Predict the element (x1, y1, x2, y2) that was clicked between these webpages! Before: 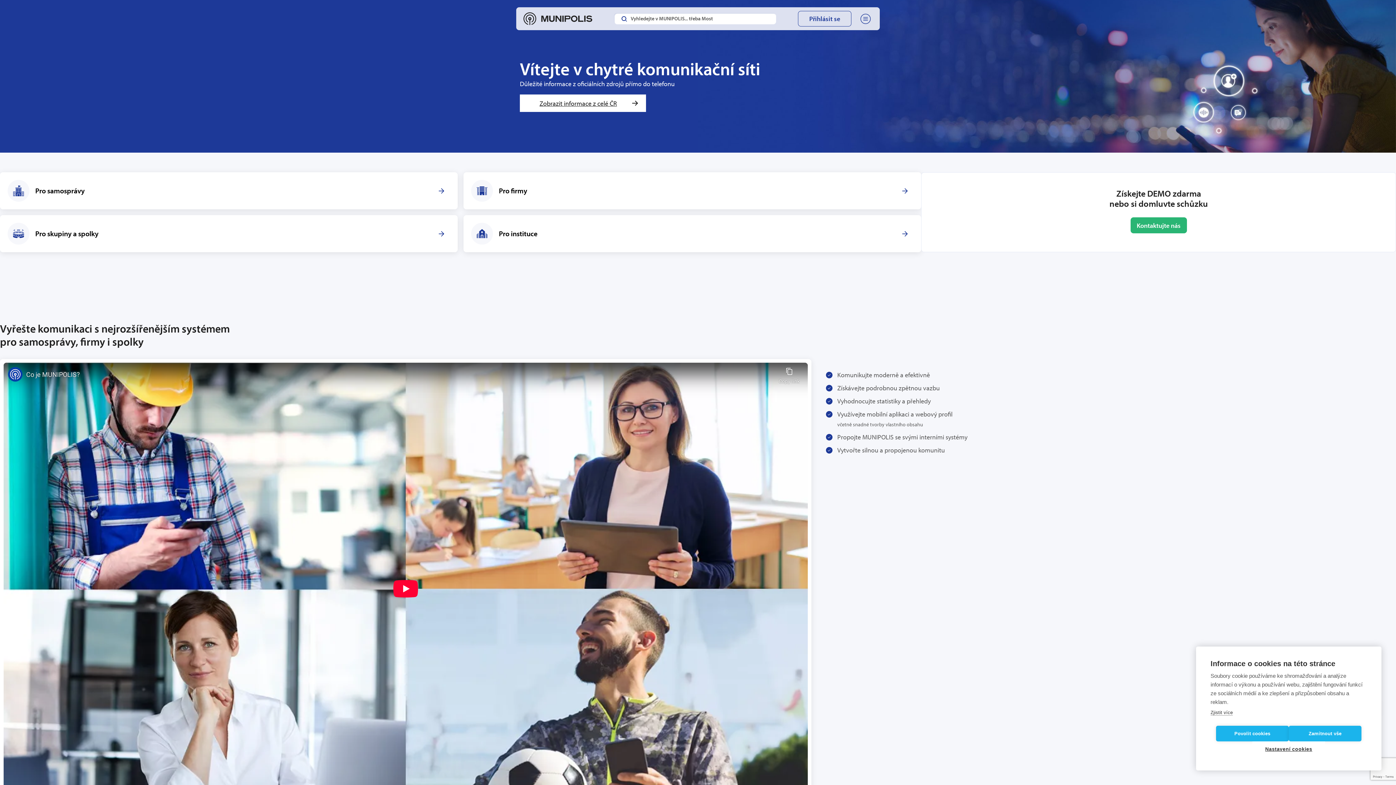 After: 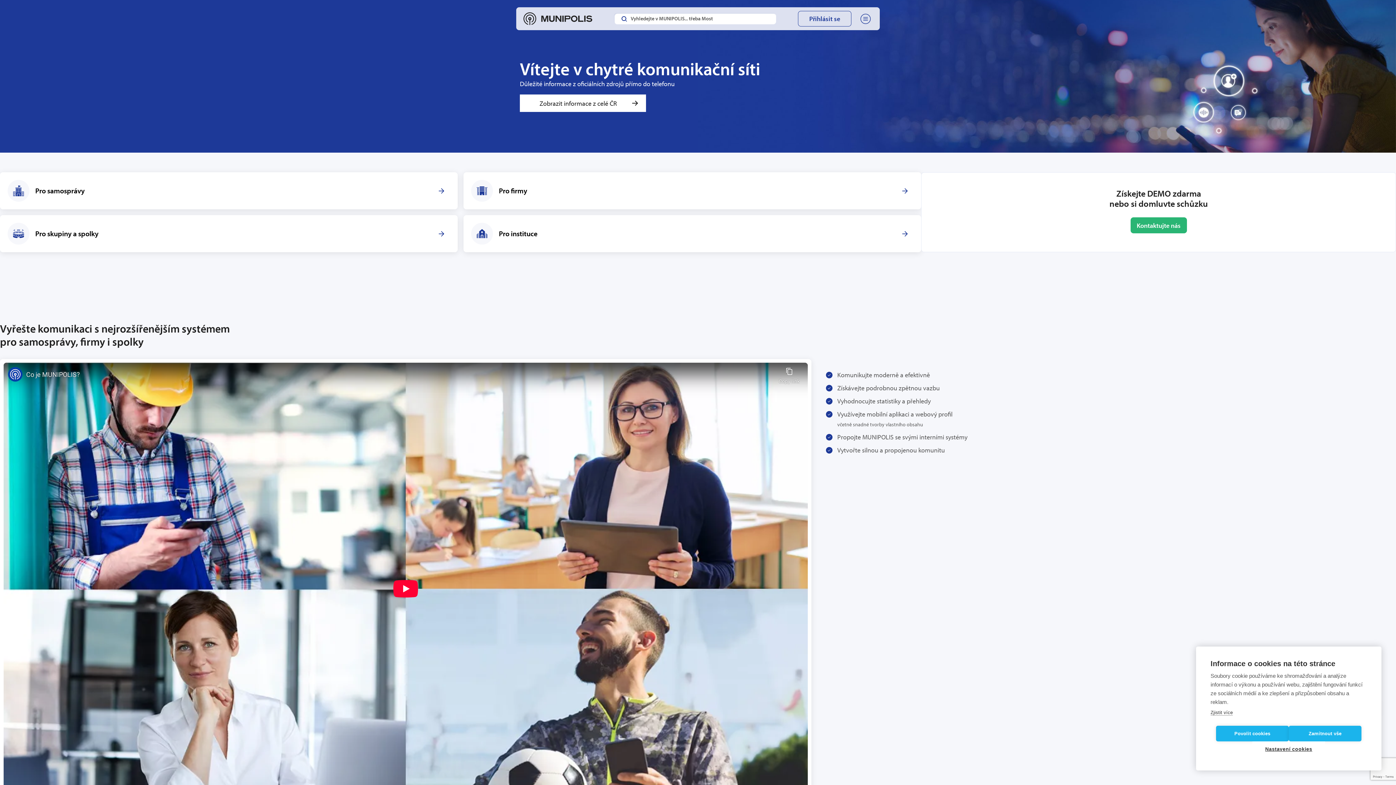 Action: bbox: (520, 94, 646, 112) label: Zobrazit informace z celé ČR